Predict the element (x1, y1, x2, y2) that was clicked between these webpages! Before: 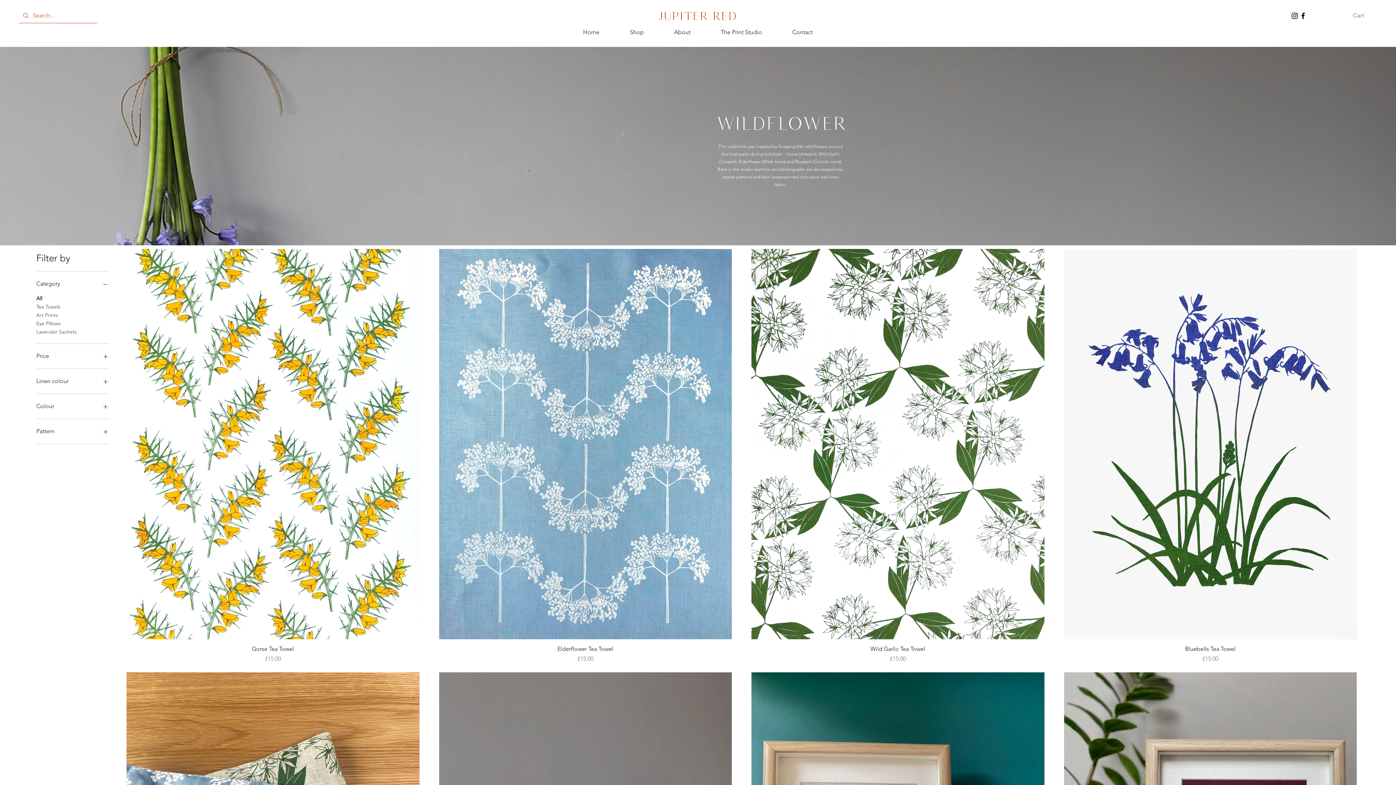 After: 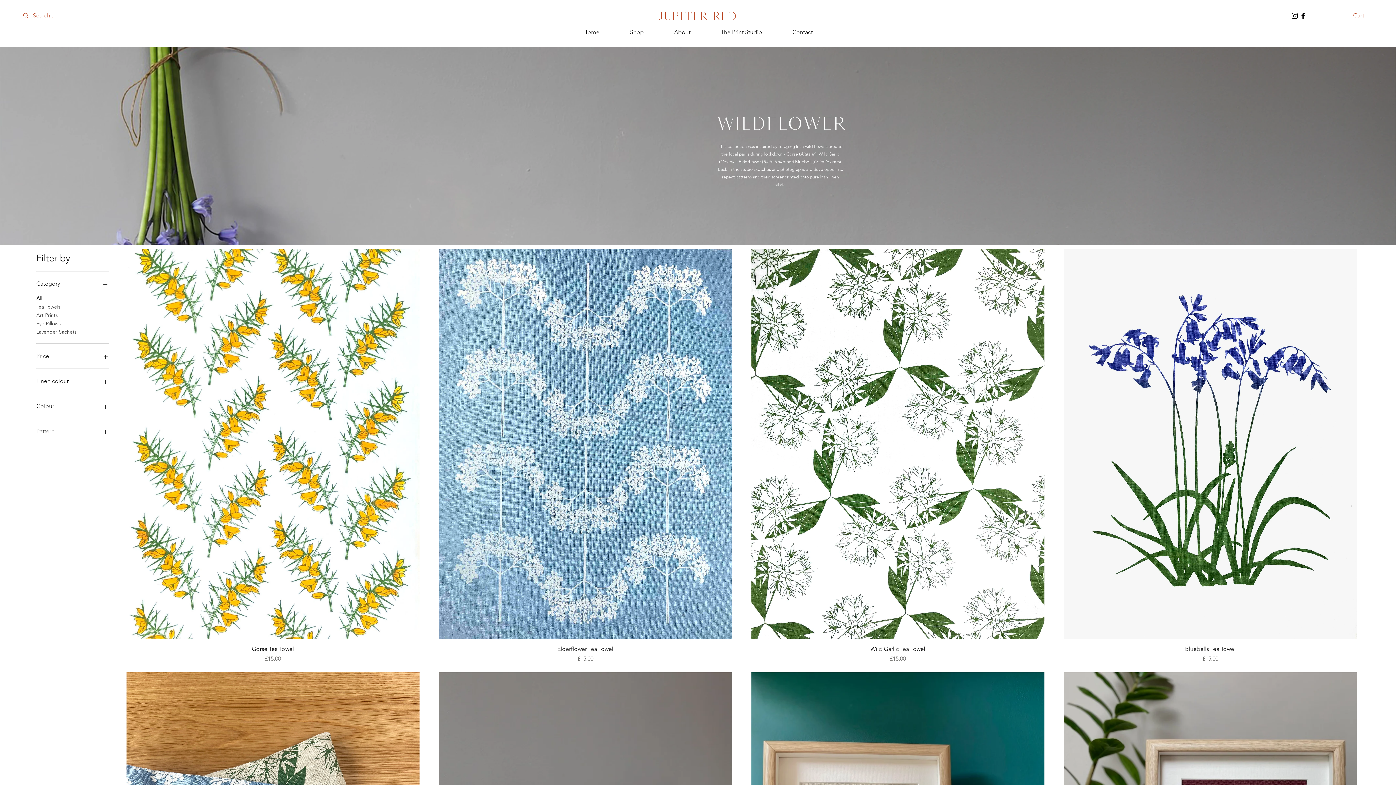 Action: bbox: (36, 351, 109, 361) label: Price